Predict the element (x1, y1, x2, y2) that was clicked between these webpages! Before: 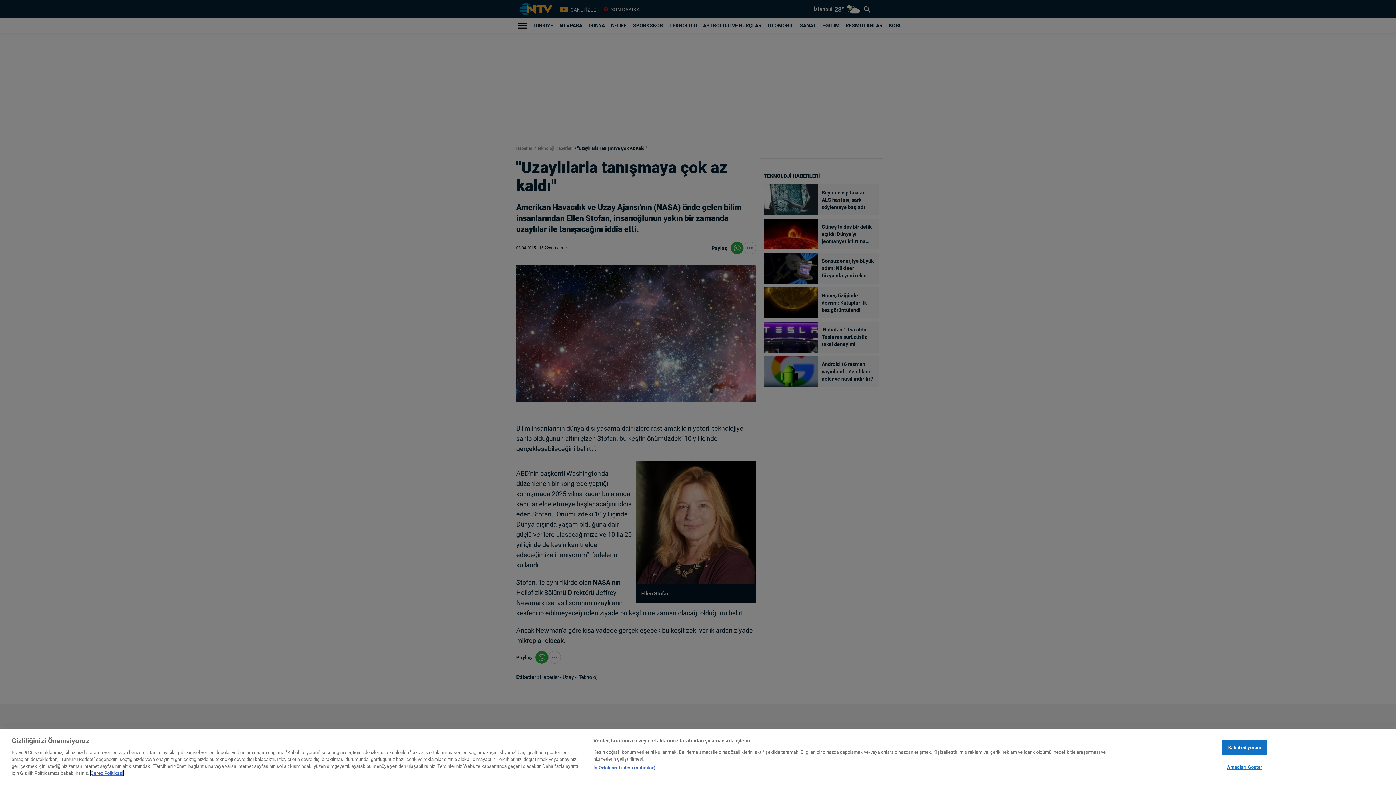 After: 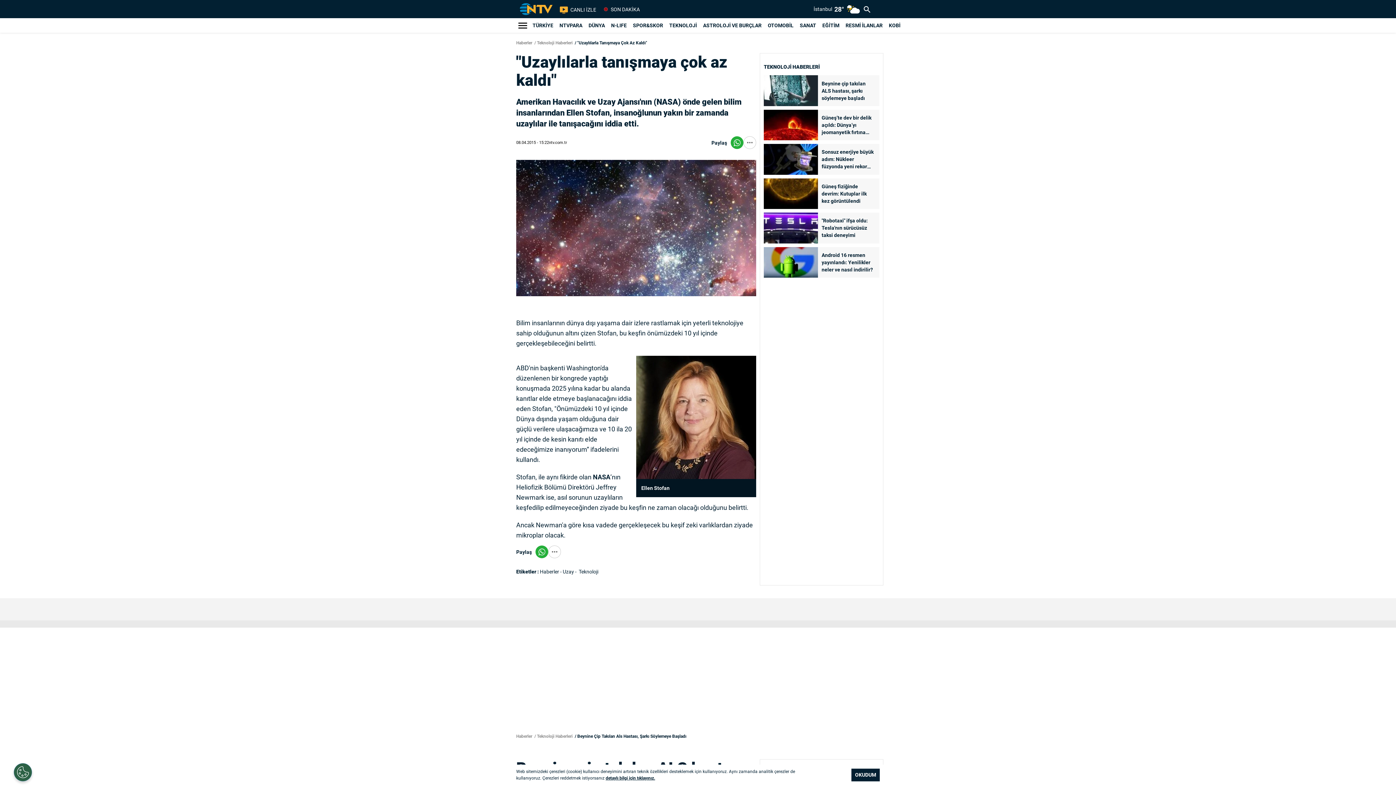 Action: label: Kabul ediyorum bbox: (1222, 764, 1267, 779)